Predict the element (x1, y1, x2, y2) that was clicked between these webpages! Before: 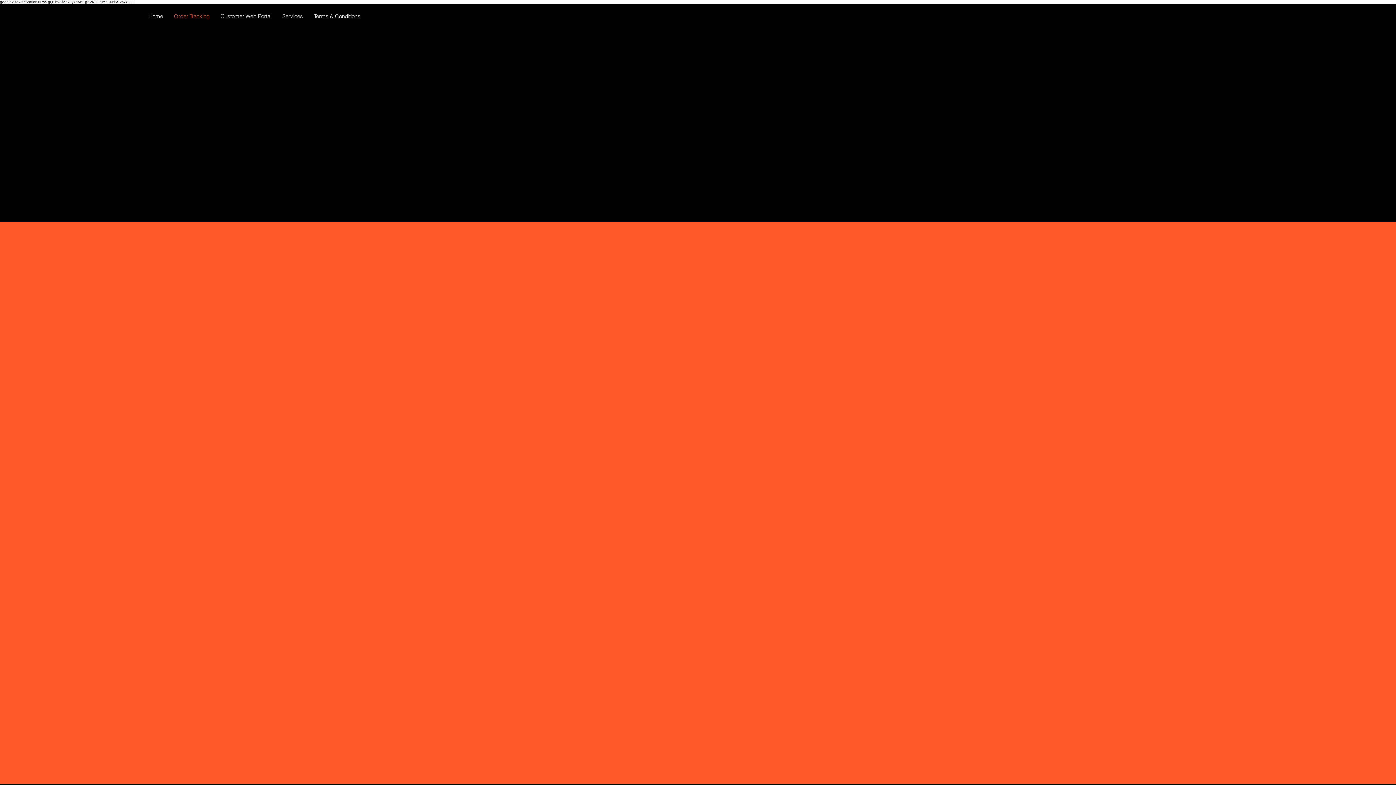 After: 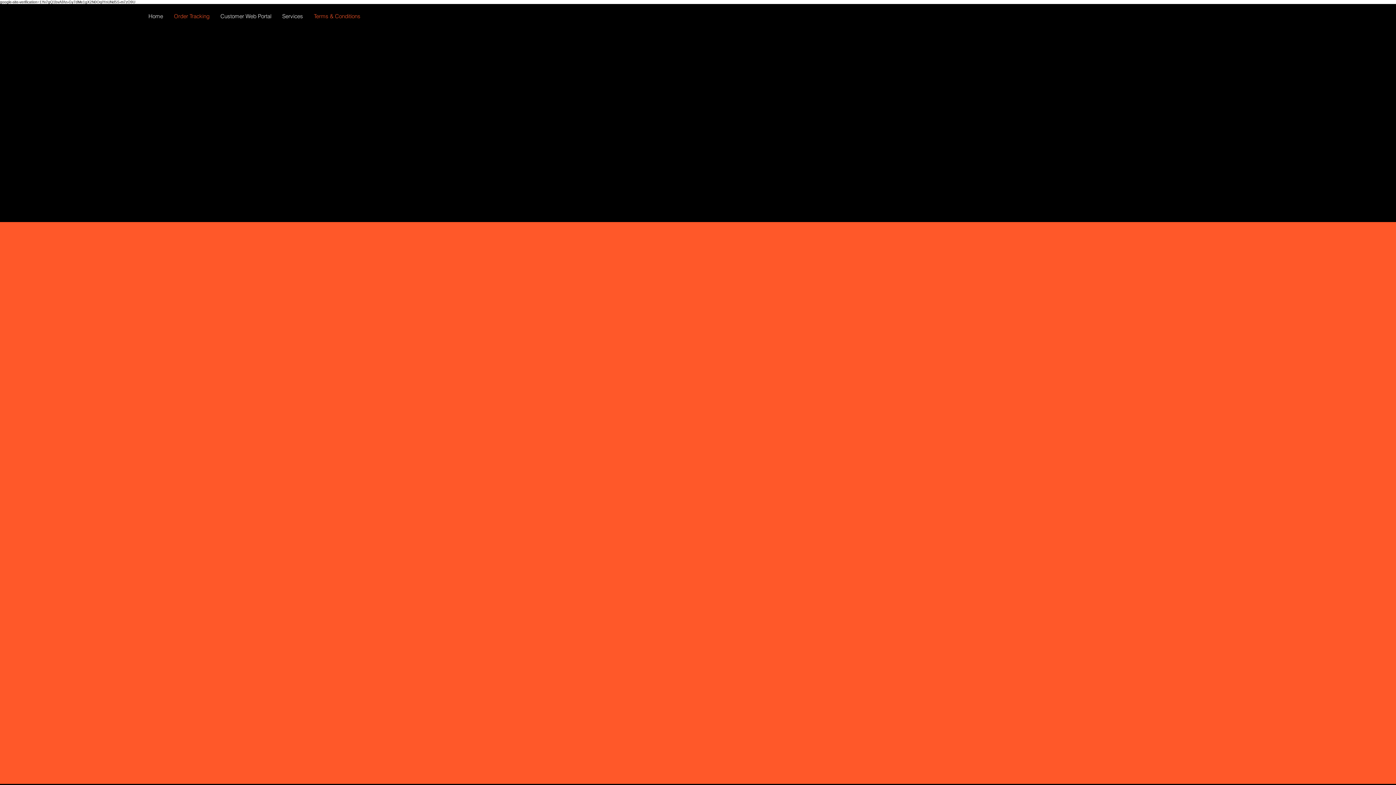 Action: label: Terms & Conditions bbox: (308, 7, 366, 25)